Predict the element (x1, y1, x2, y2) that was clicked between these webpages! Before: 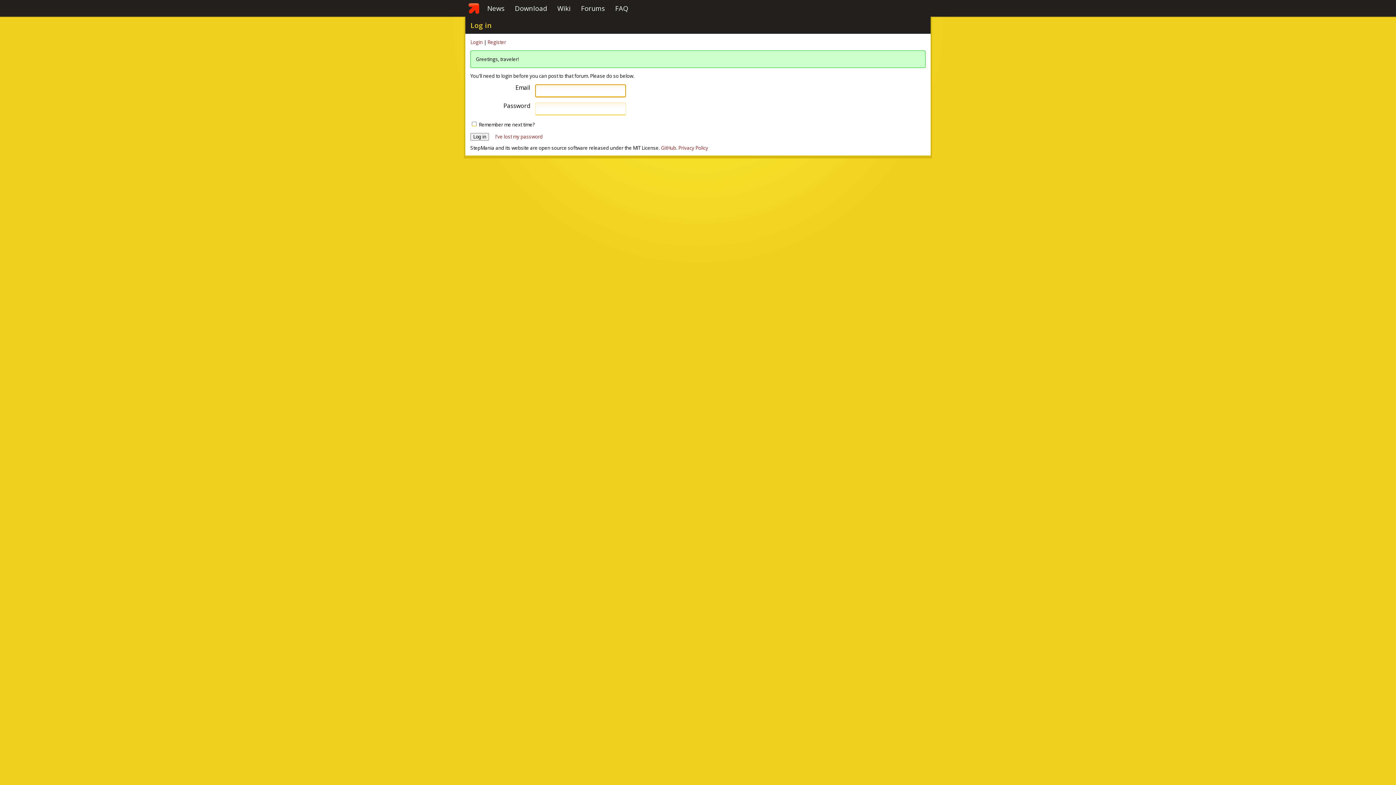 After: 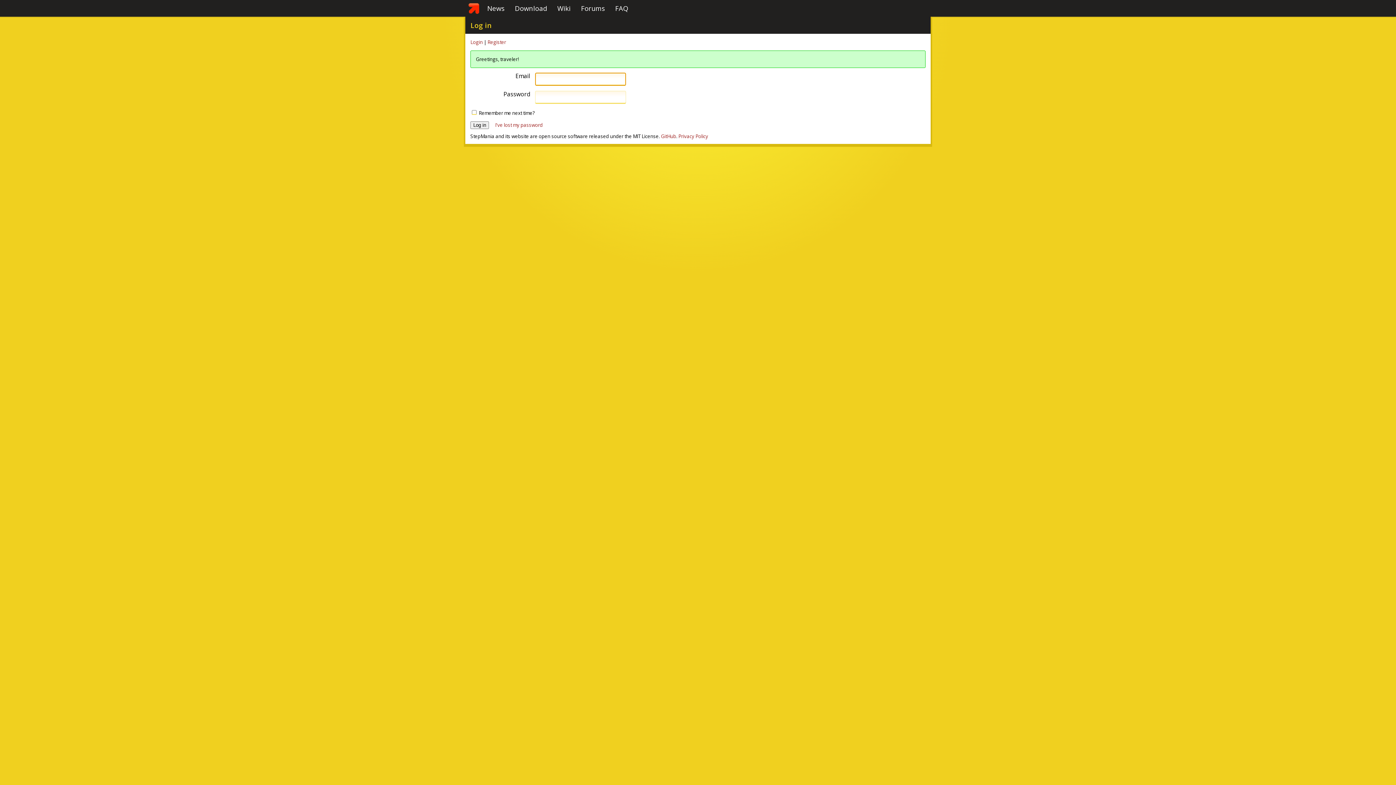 Action: bbox: (470, 38, 482, 45) label: Login